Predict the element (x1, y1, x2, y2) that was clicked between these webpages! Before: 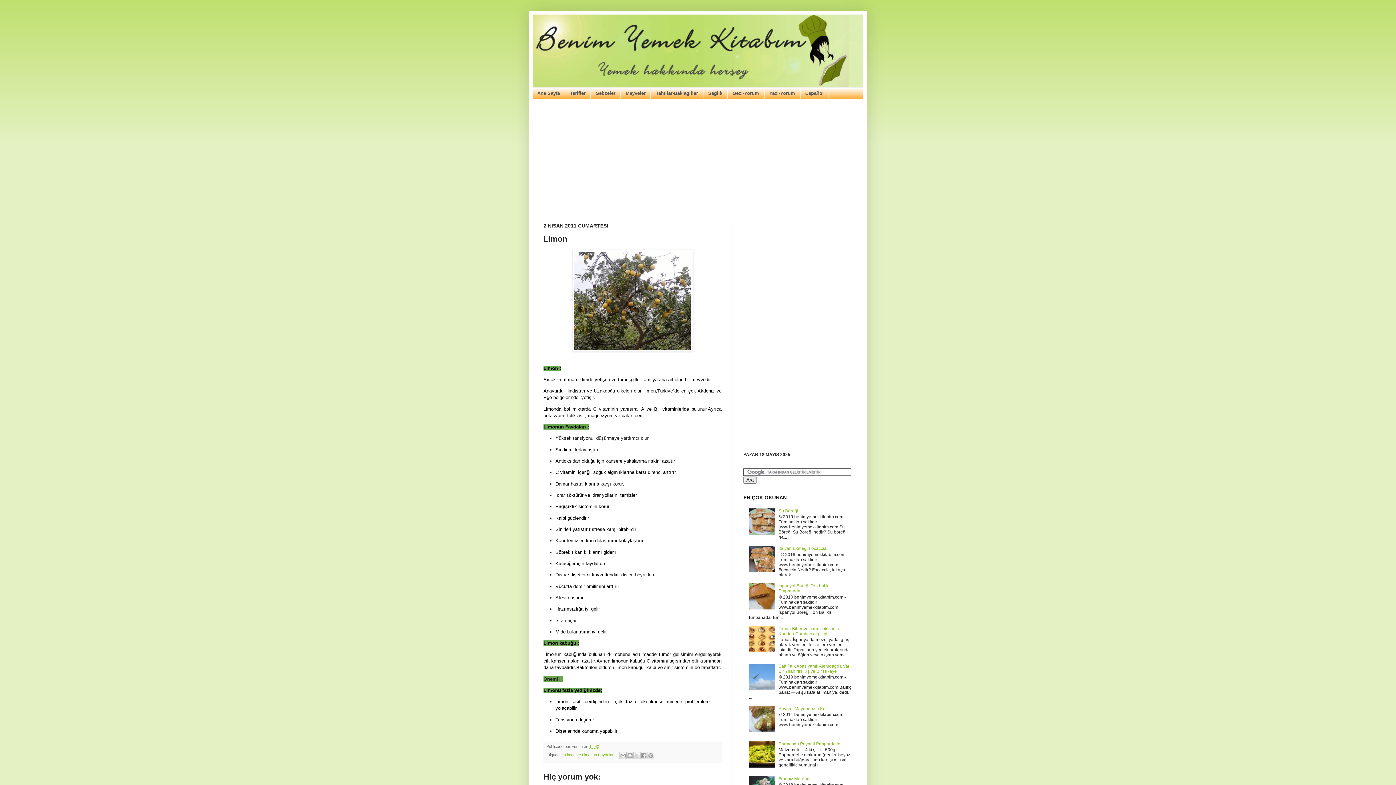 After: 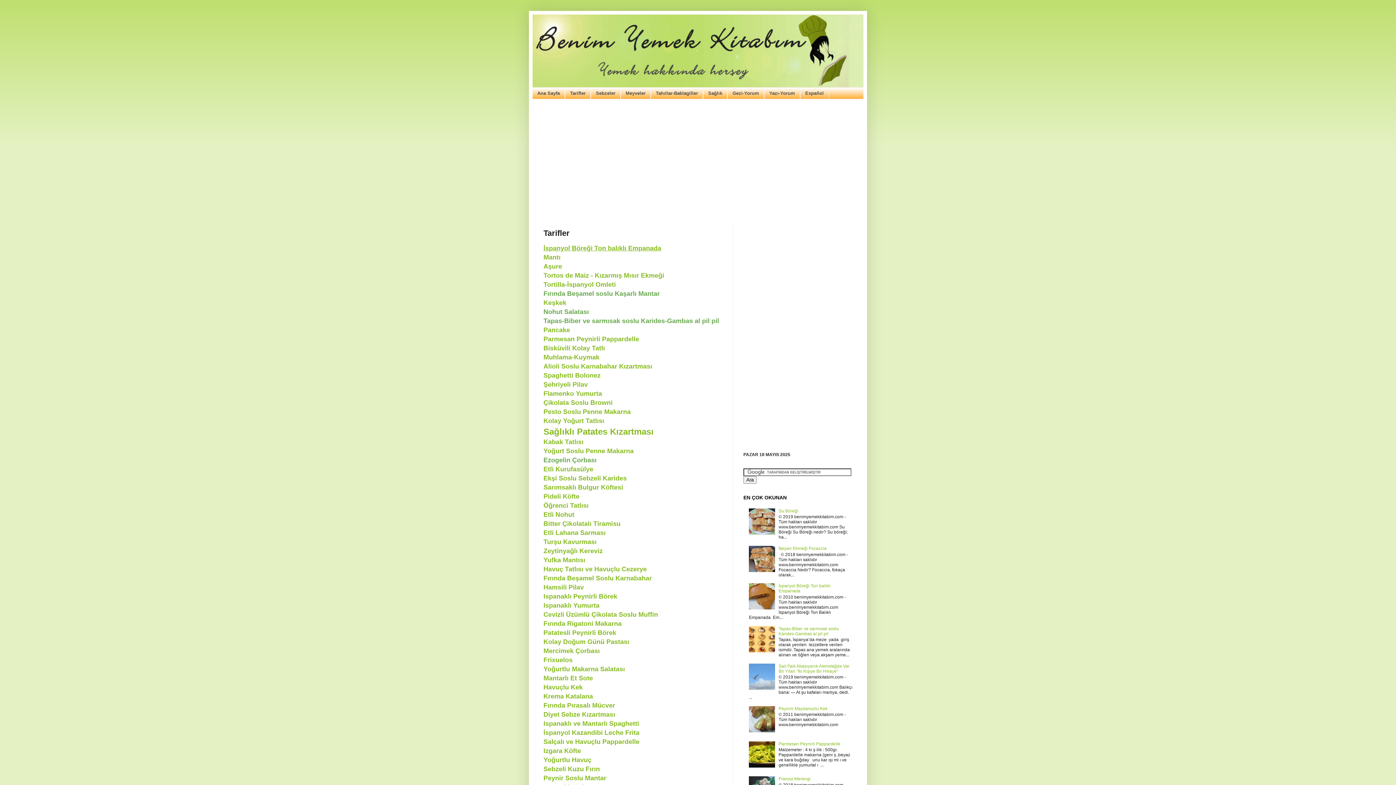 Action: bbox: (565, 87, 590, 98) label: Tarifler